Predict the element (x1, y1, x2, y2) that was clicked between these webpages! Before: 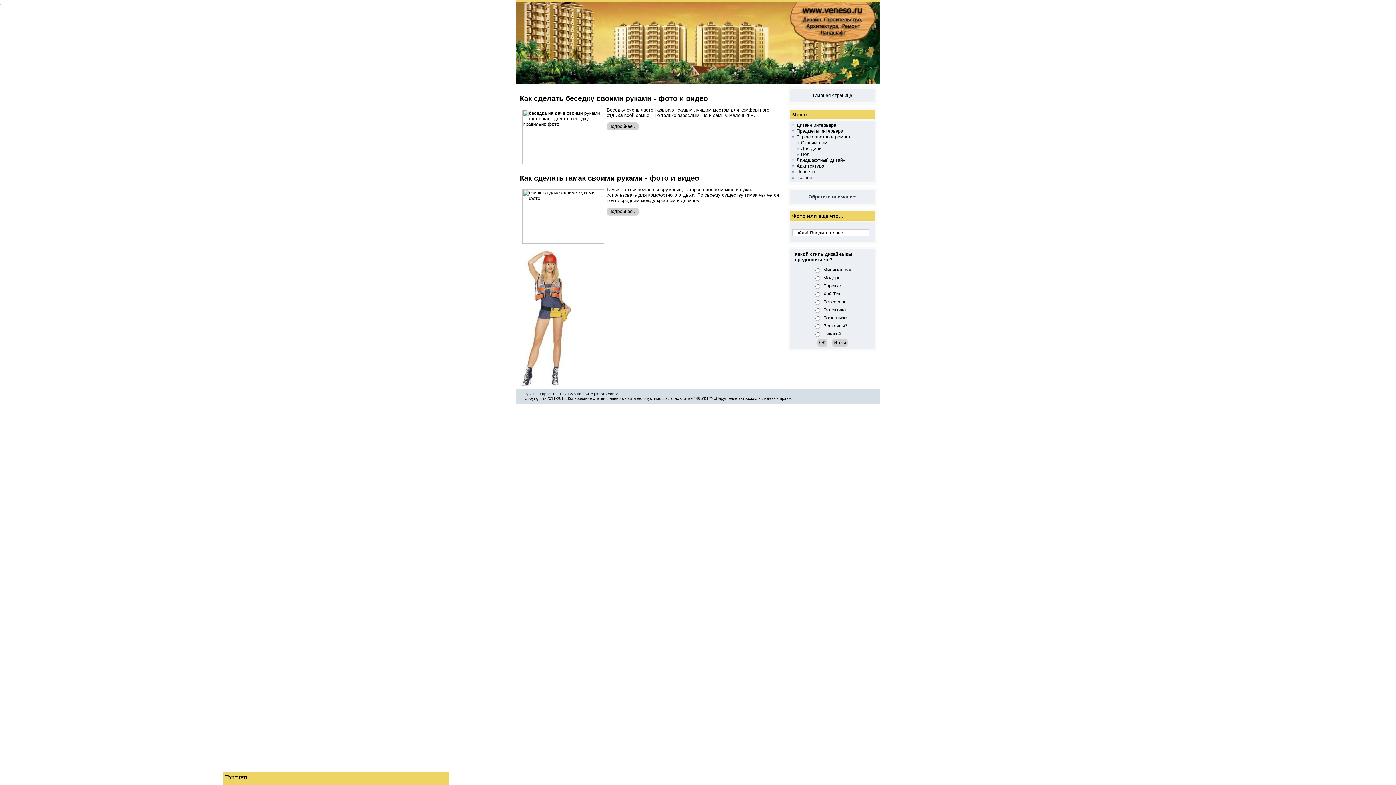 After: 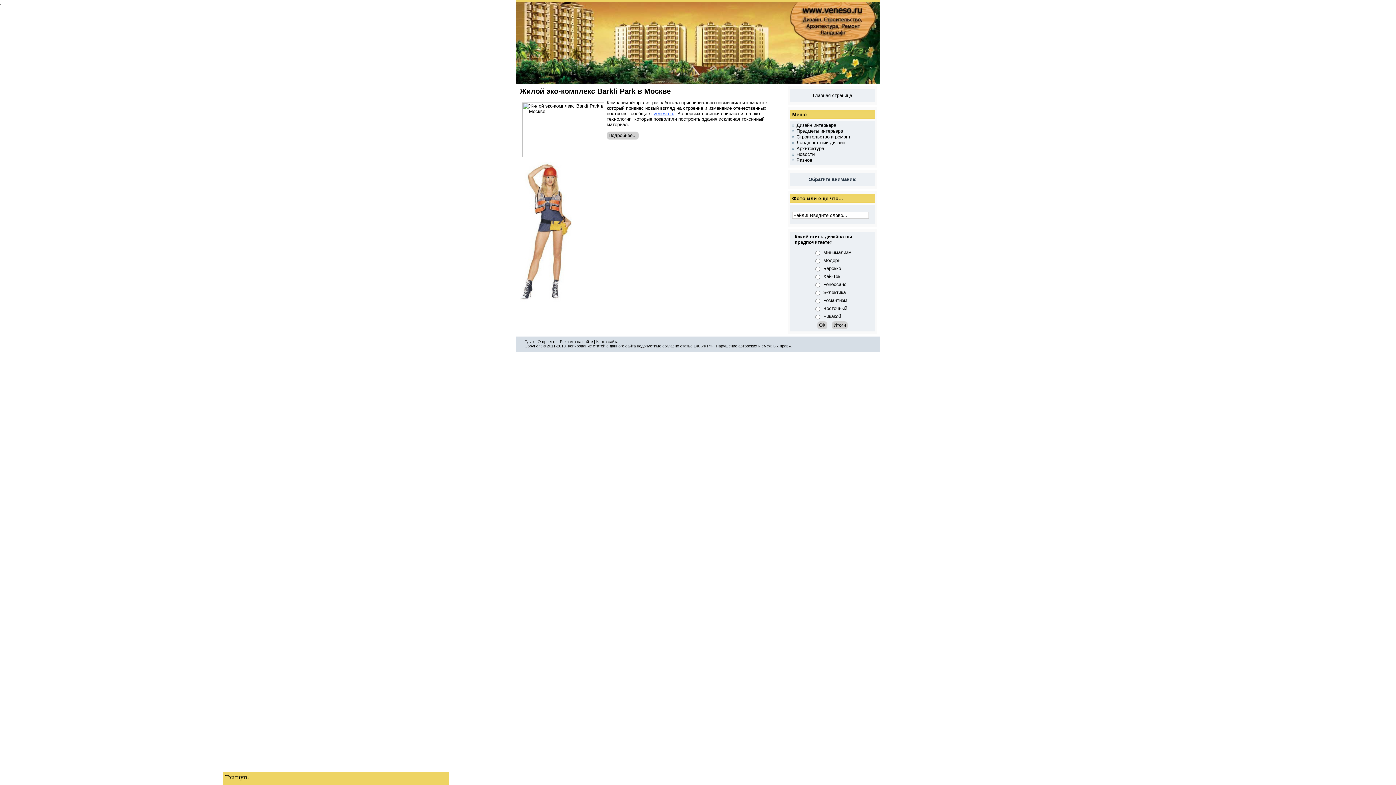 Action: label: Новости bbox: (796, 169, 814, 174)